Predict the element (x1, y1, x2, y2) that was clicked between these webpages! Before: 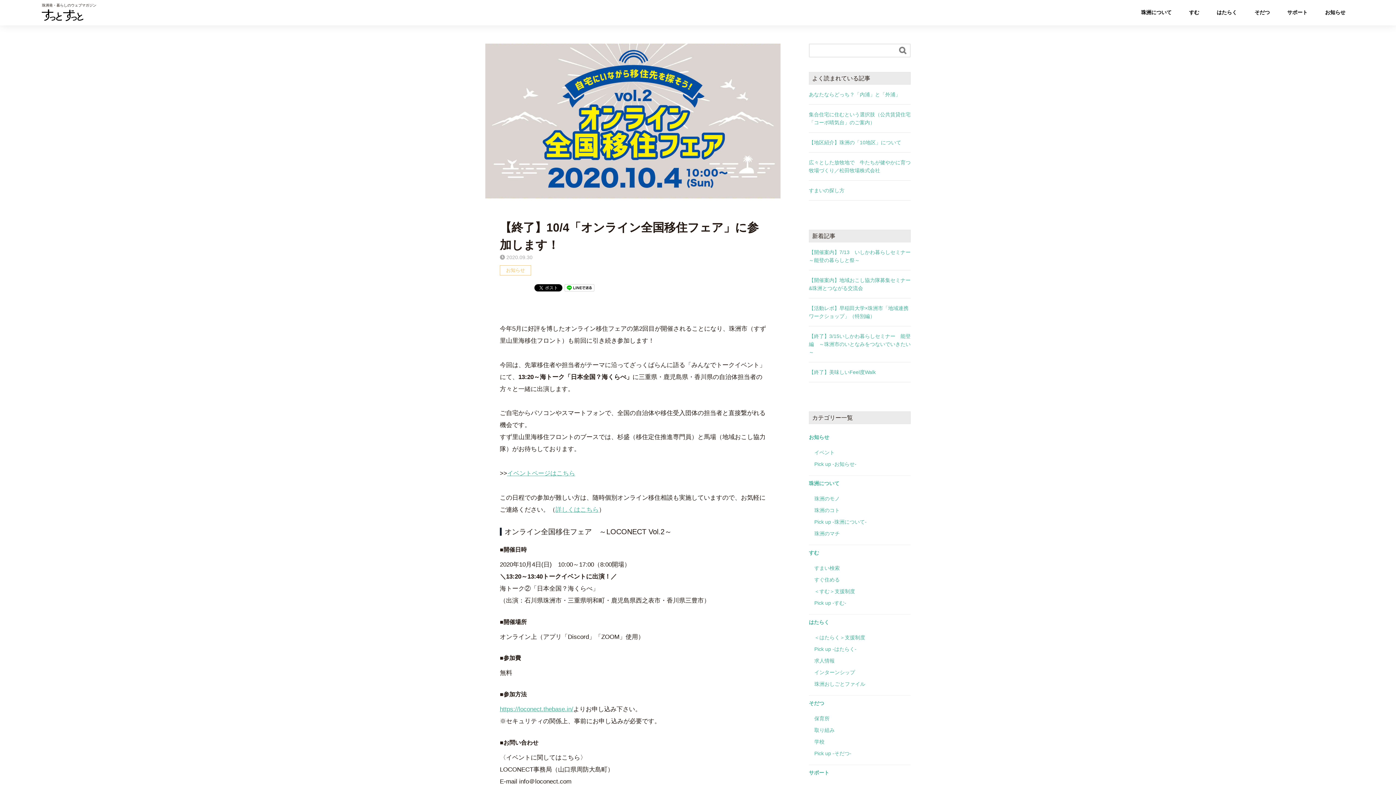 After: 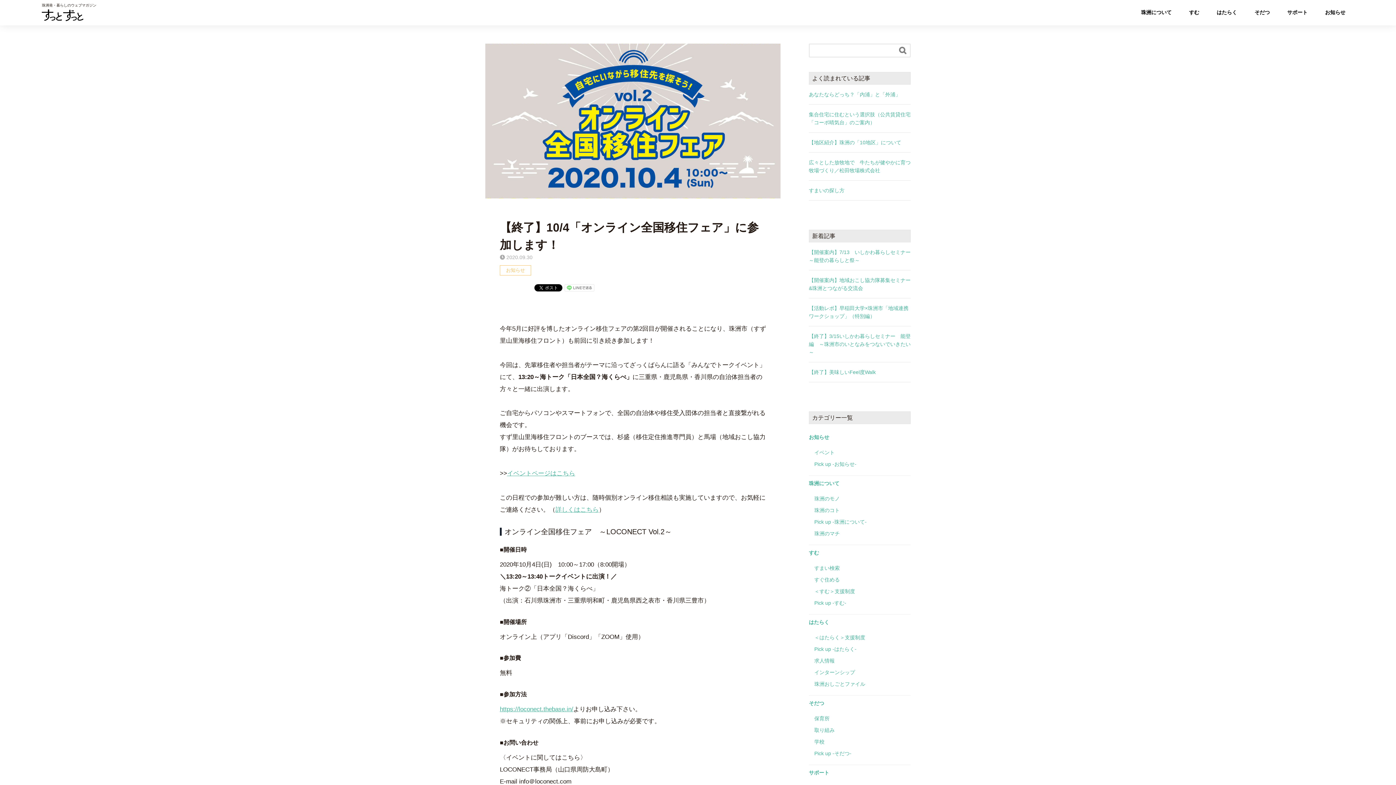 Action: bbox: (564, 285, 594, 291)